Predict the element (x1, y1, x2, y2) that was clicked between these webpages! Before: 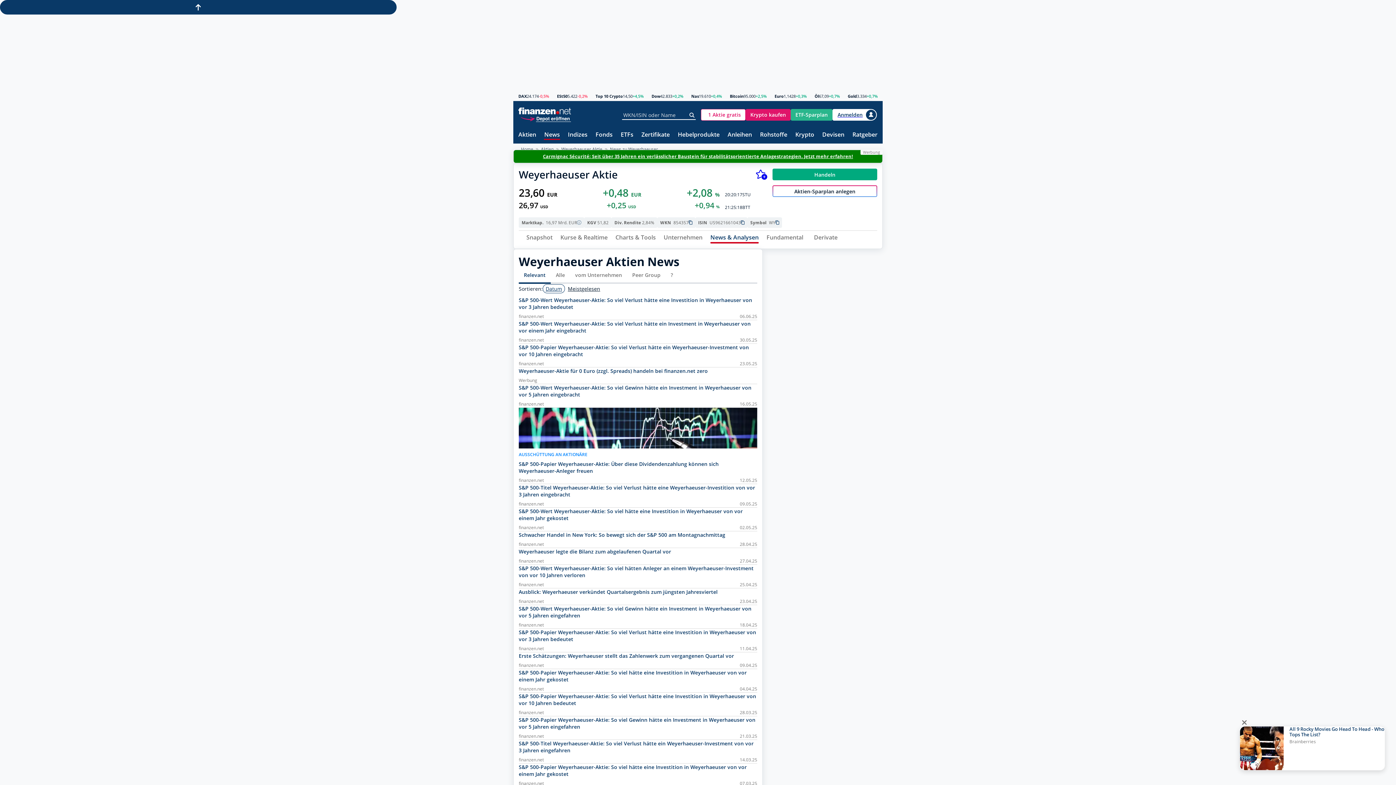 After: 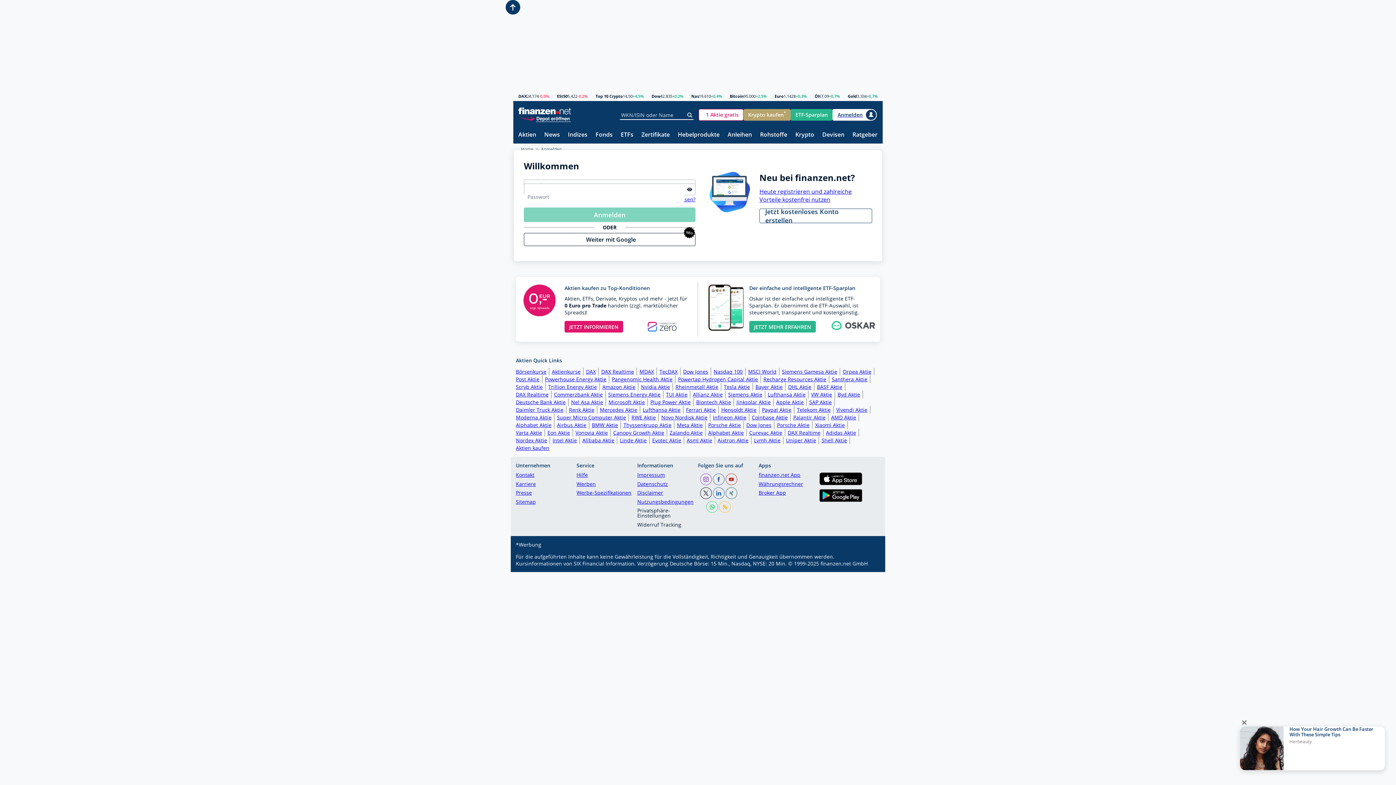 Action: bbox: (832, 108, 877, 120) label: Anmelden